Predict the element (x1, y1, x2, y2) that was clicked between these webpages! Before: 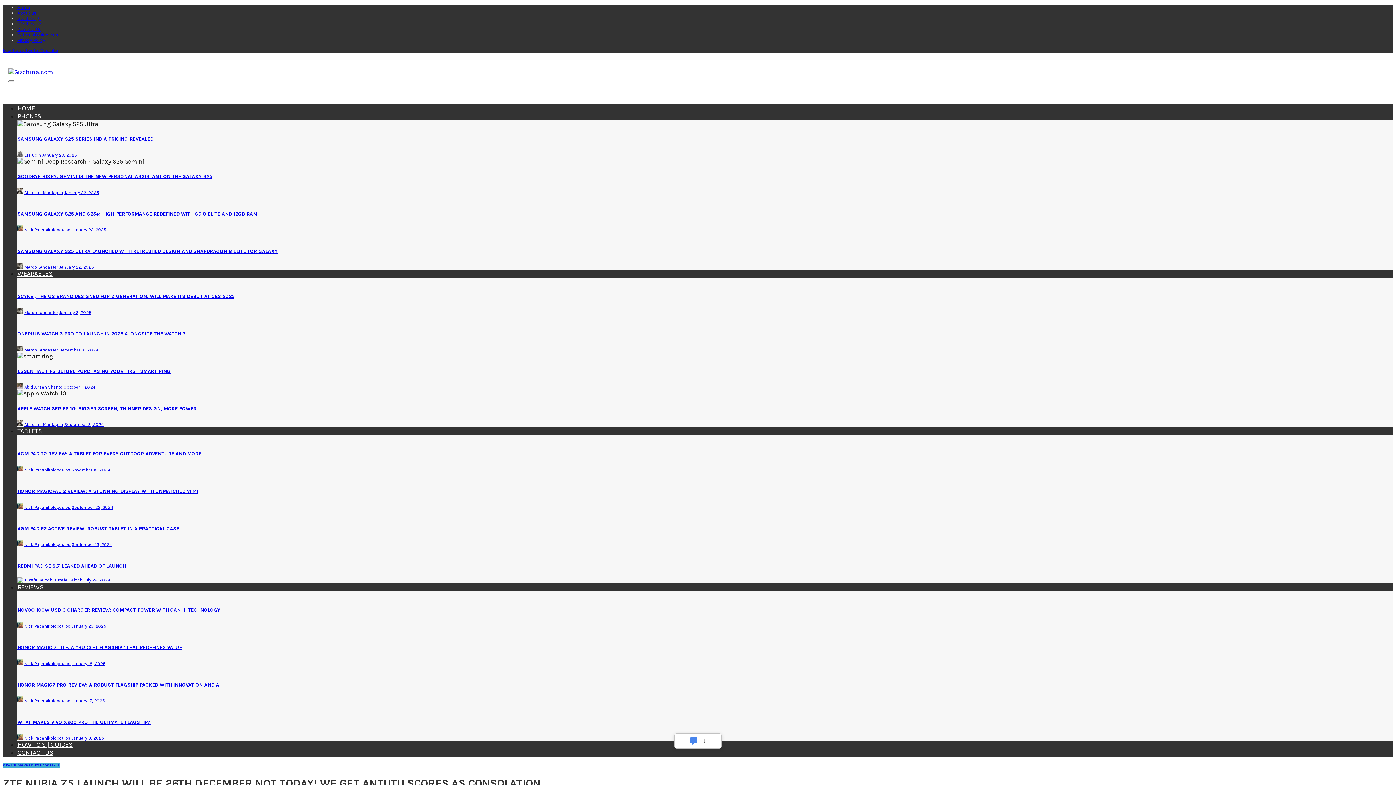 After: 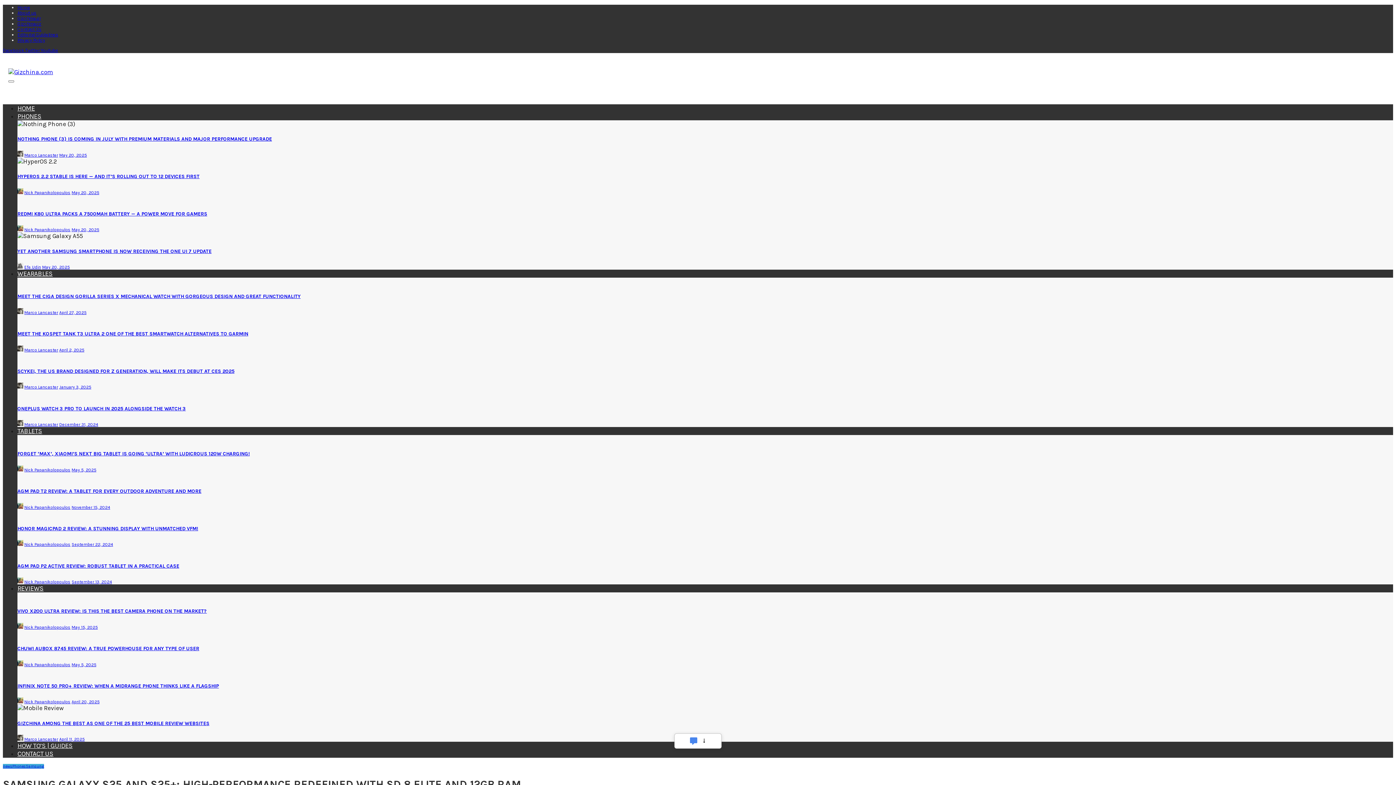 Action: label: SAMSUNG GALAXY S25 AND S25+: HIGH-PERFORMANCE REDEFINED WITH SD 8 ELITE AND 12GB RAM bbox: (17, 210, 257, 217)